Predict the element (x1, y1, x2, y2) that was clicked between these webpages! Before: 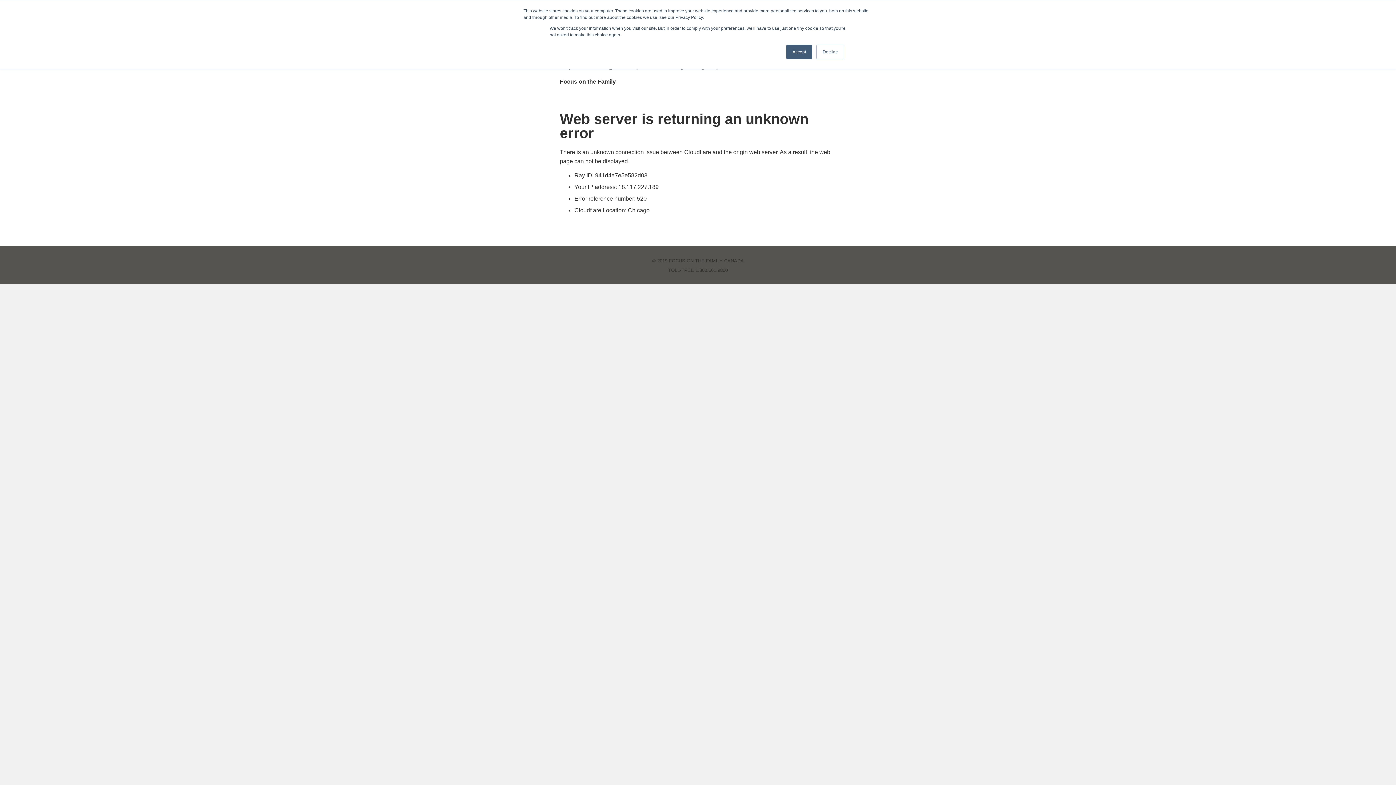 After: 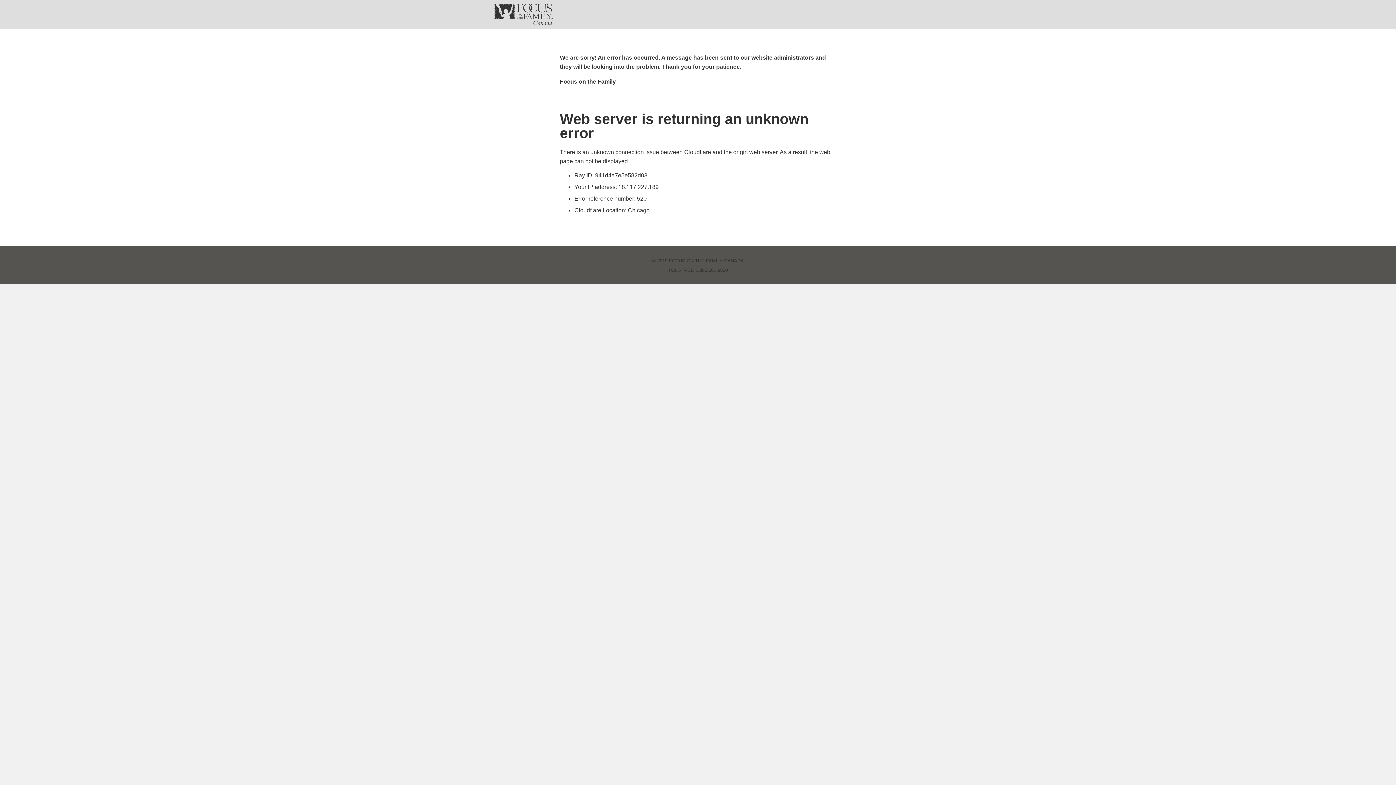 Action: label: Decline bbox: (816, 44, 844, 59)